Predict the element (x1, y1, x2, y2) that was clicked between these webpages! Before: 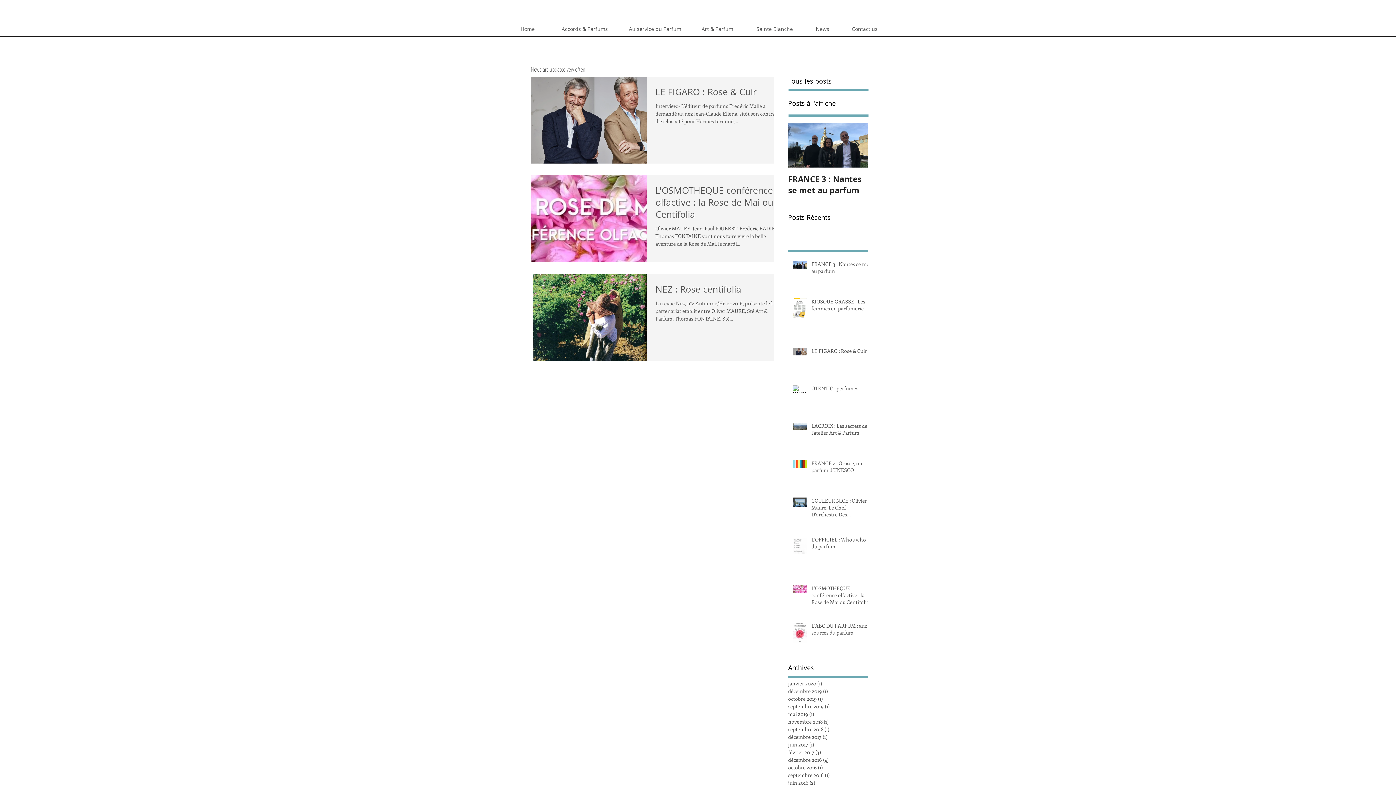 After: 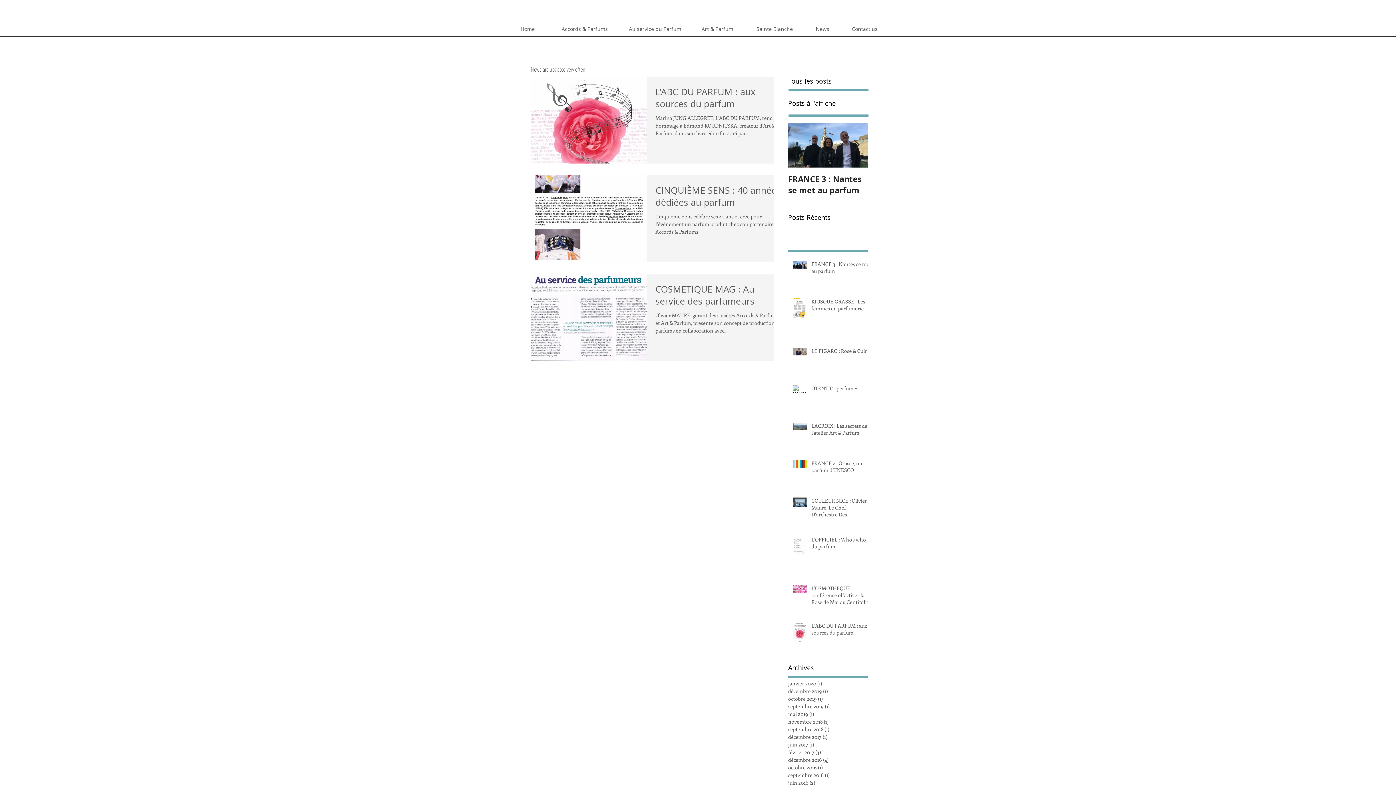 Action: bbox: (788, 748, 864, 756) label: février 2017 (3)
3 posts